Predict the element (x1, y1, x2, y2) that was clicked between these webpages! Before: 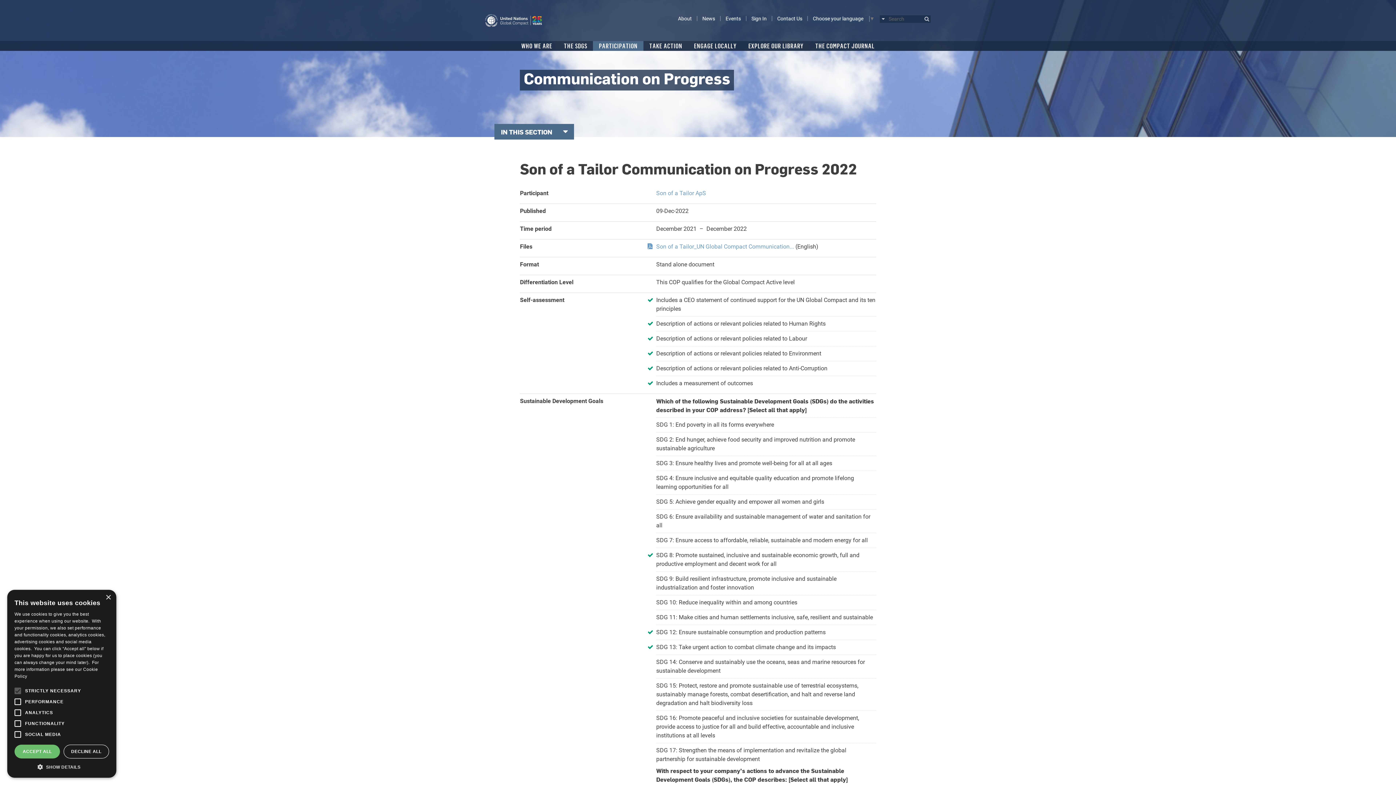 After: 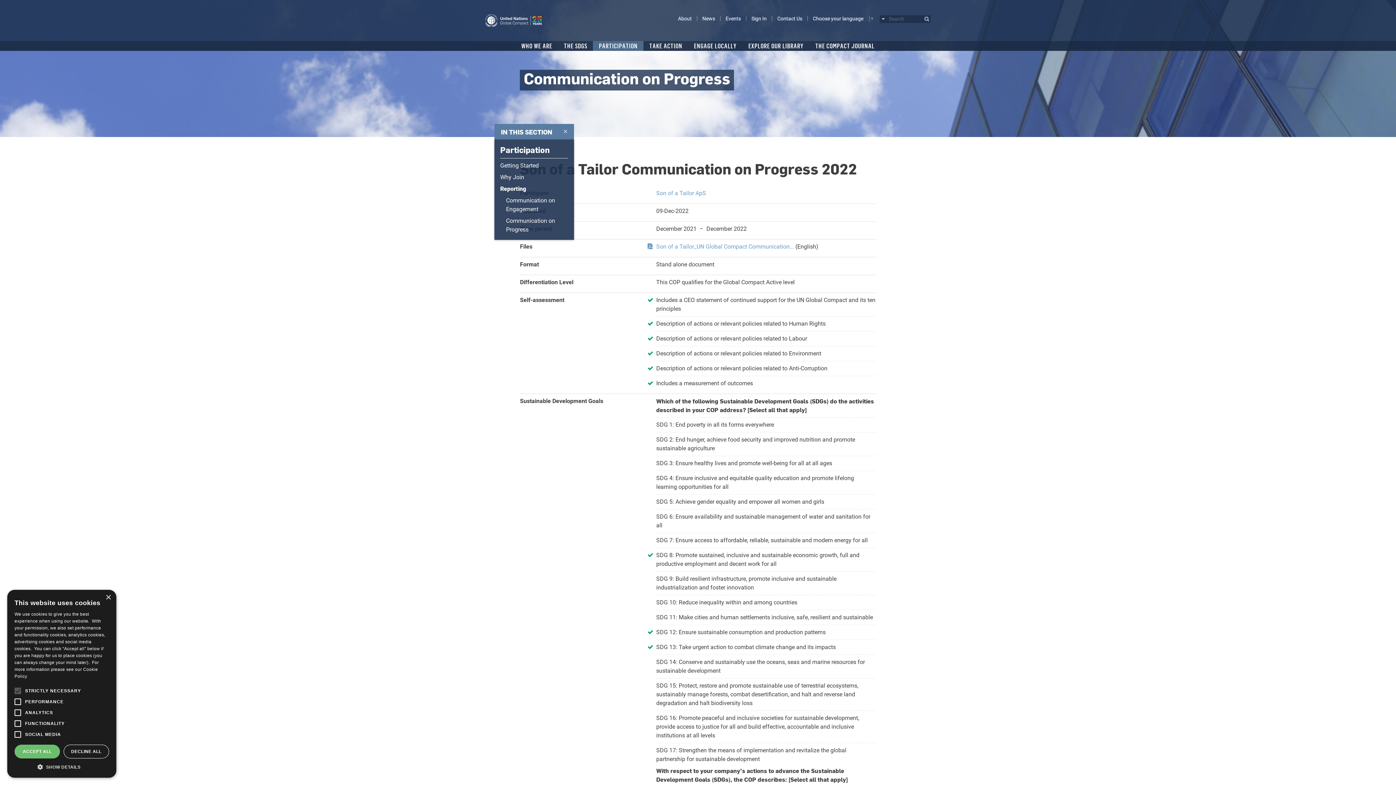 Action: bbox: (494, 123, 574, 139) label: IN THIS SECTION